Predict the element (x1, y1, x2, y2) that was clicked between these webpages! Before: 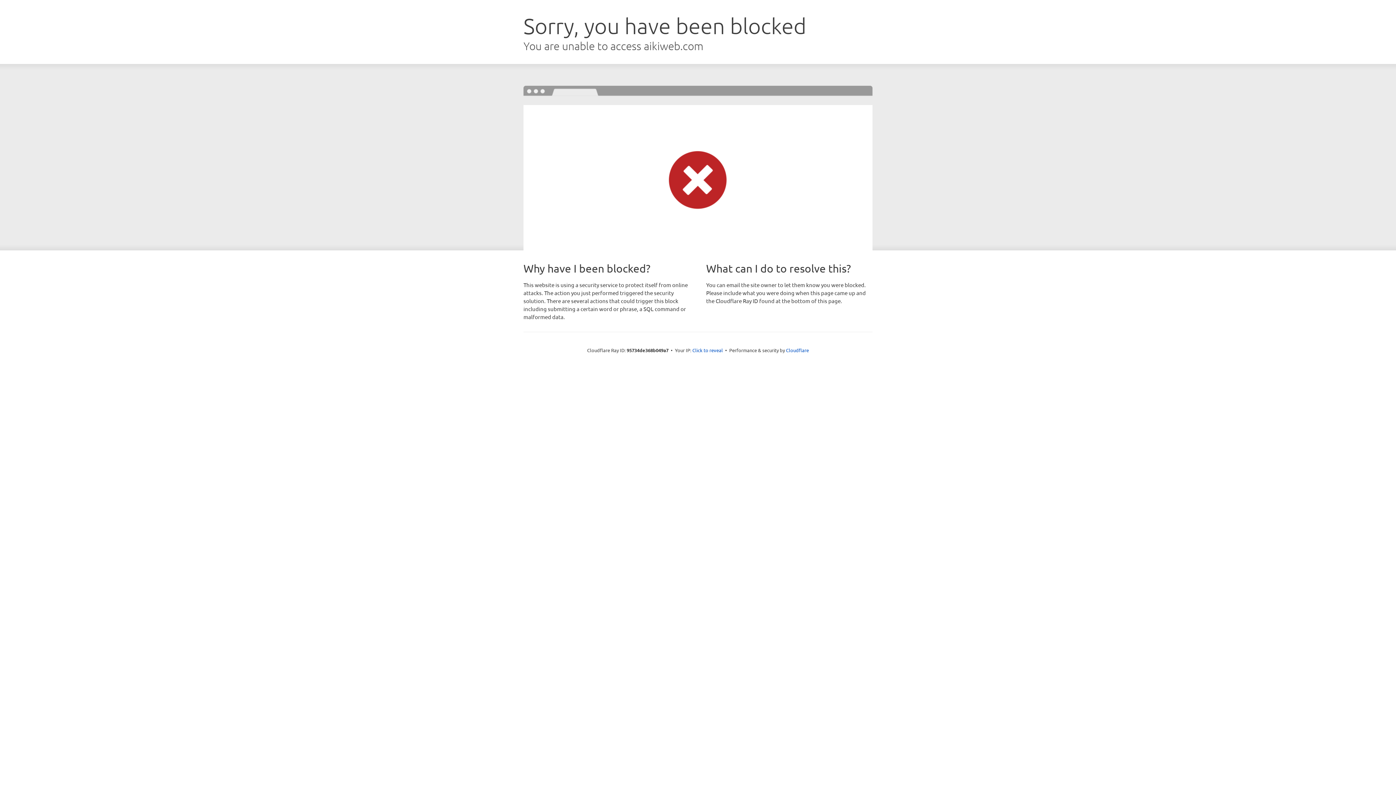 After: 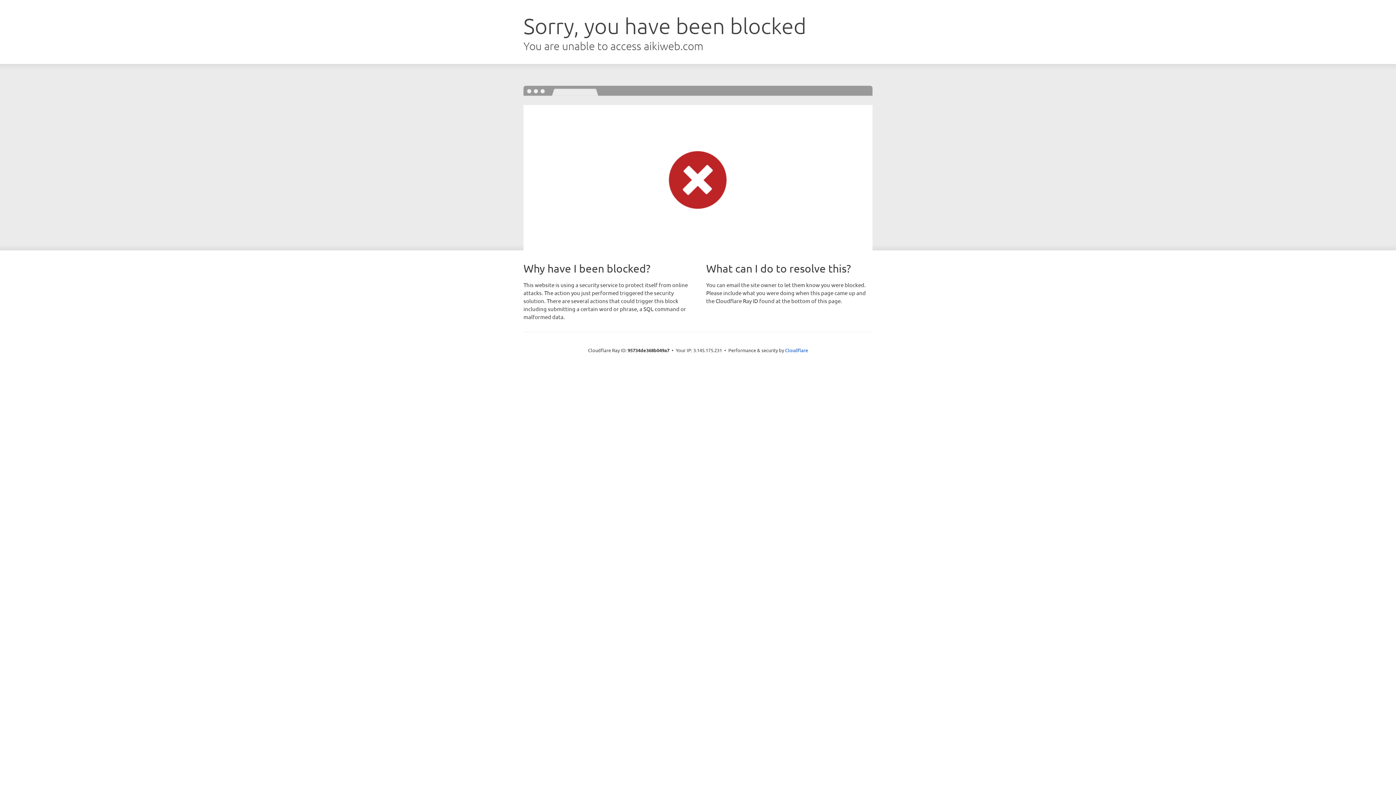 Action: label: Click to reveal bbox: (692, 346, 723, 353)